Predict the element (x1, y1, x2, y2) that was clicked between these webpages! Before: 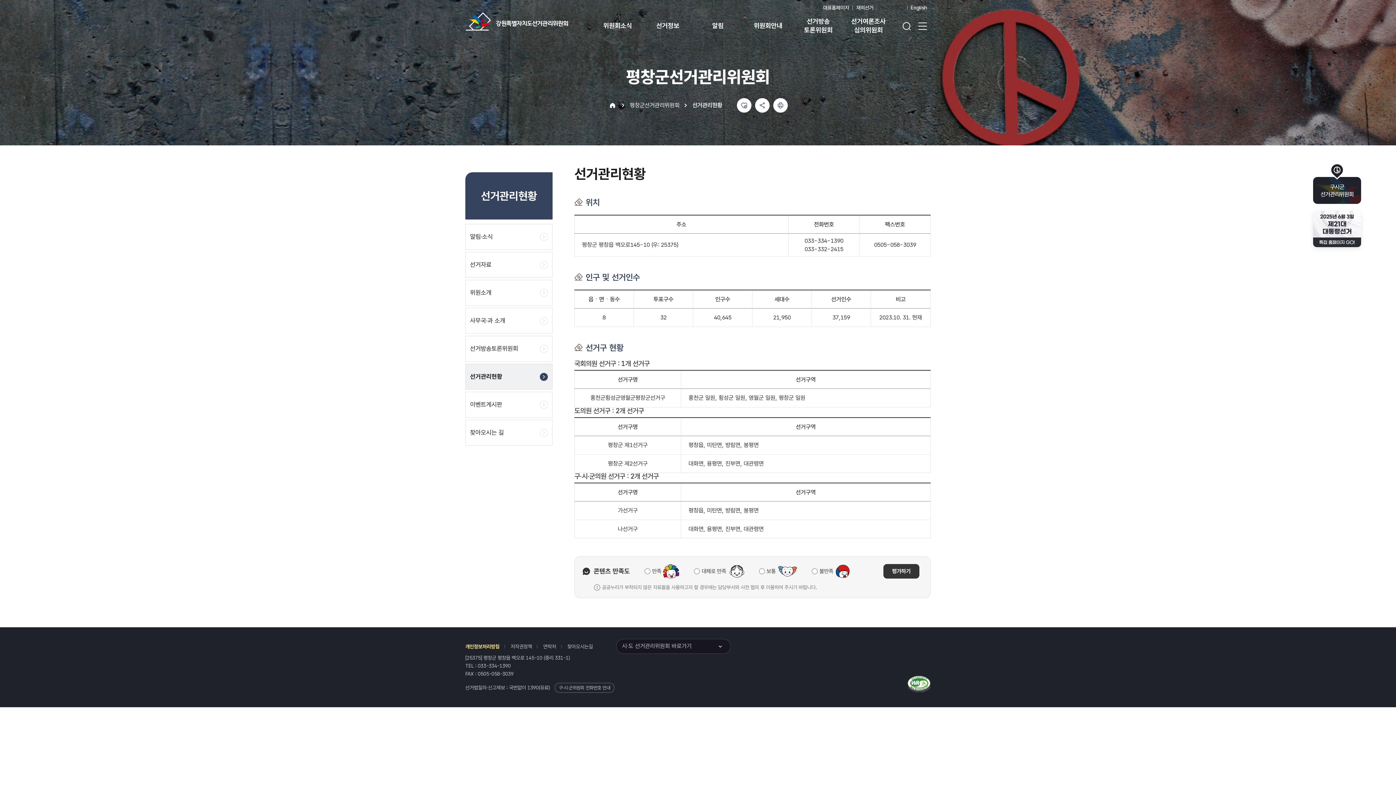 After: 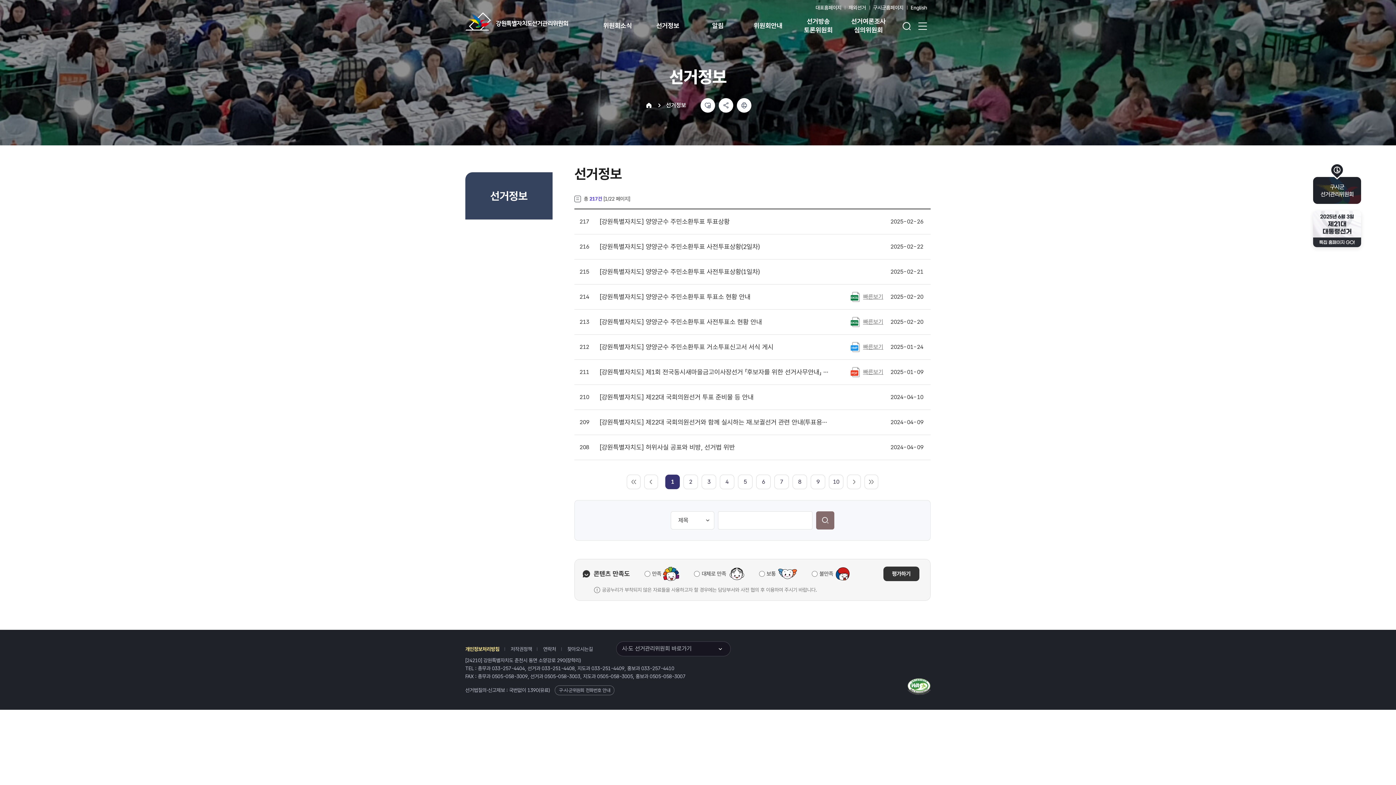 Action: bbox: (642, 15, 693, 42) label: 선거정보